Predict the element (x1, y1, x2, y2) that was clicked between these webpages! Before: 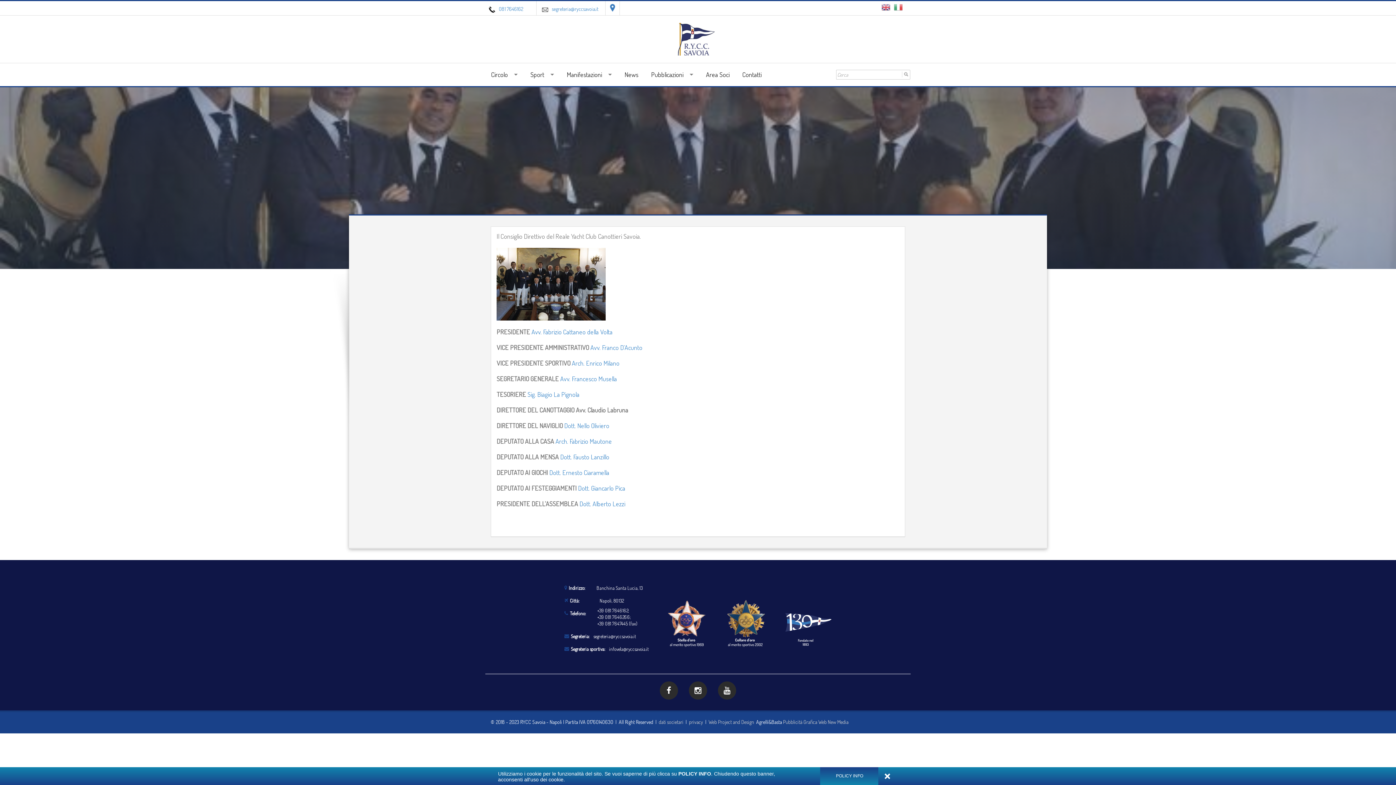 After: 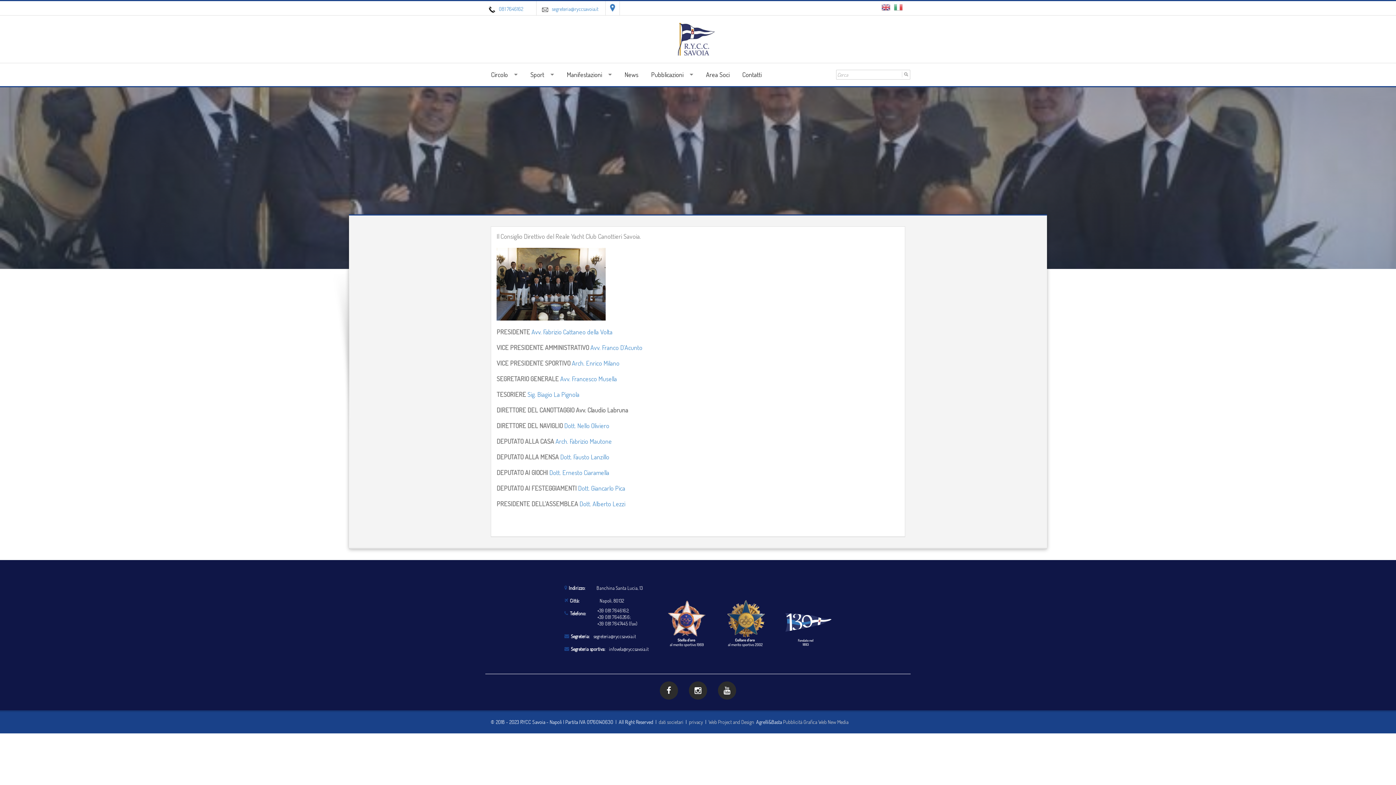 Action: bbox: (883, 772, 892, 780)